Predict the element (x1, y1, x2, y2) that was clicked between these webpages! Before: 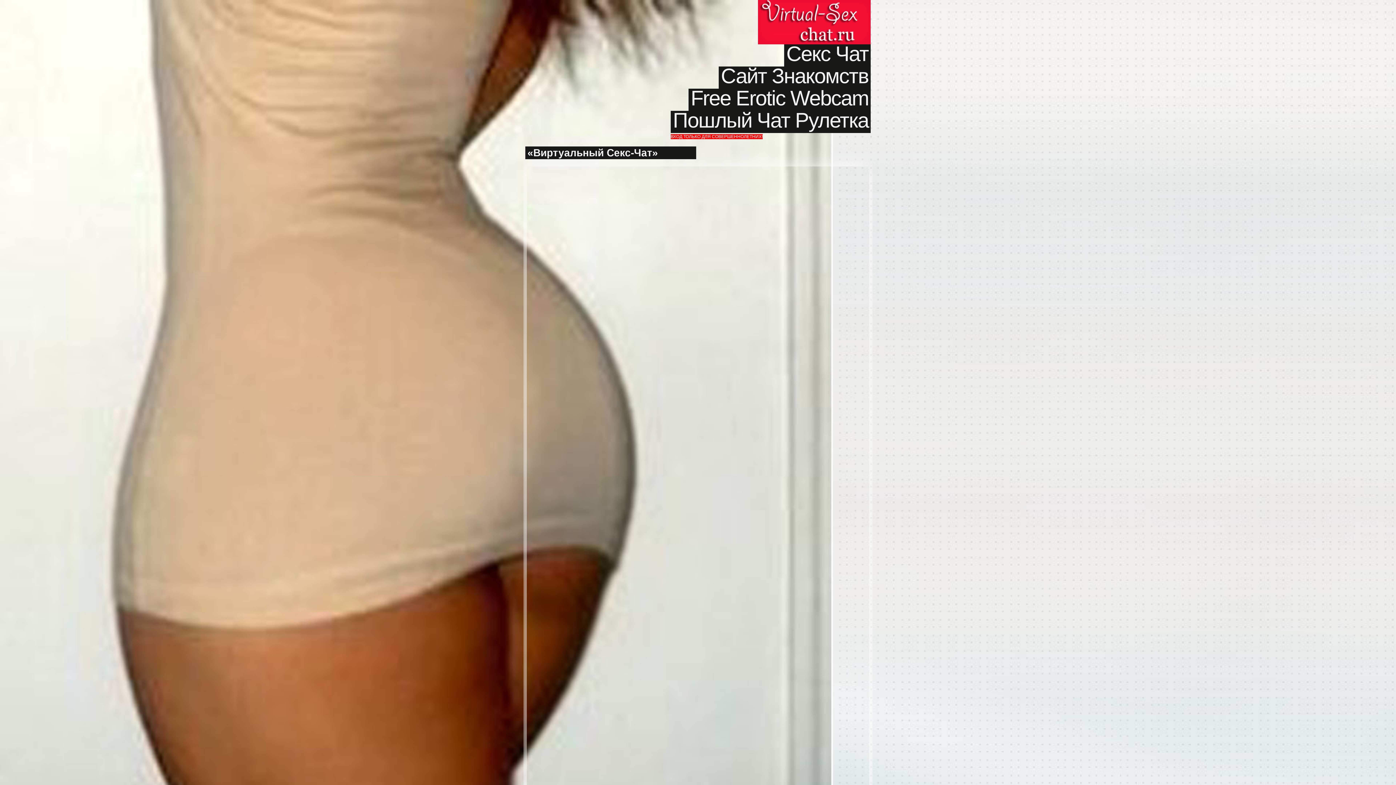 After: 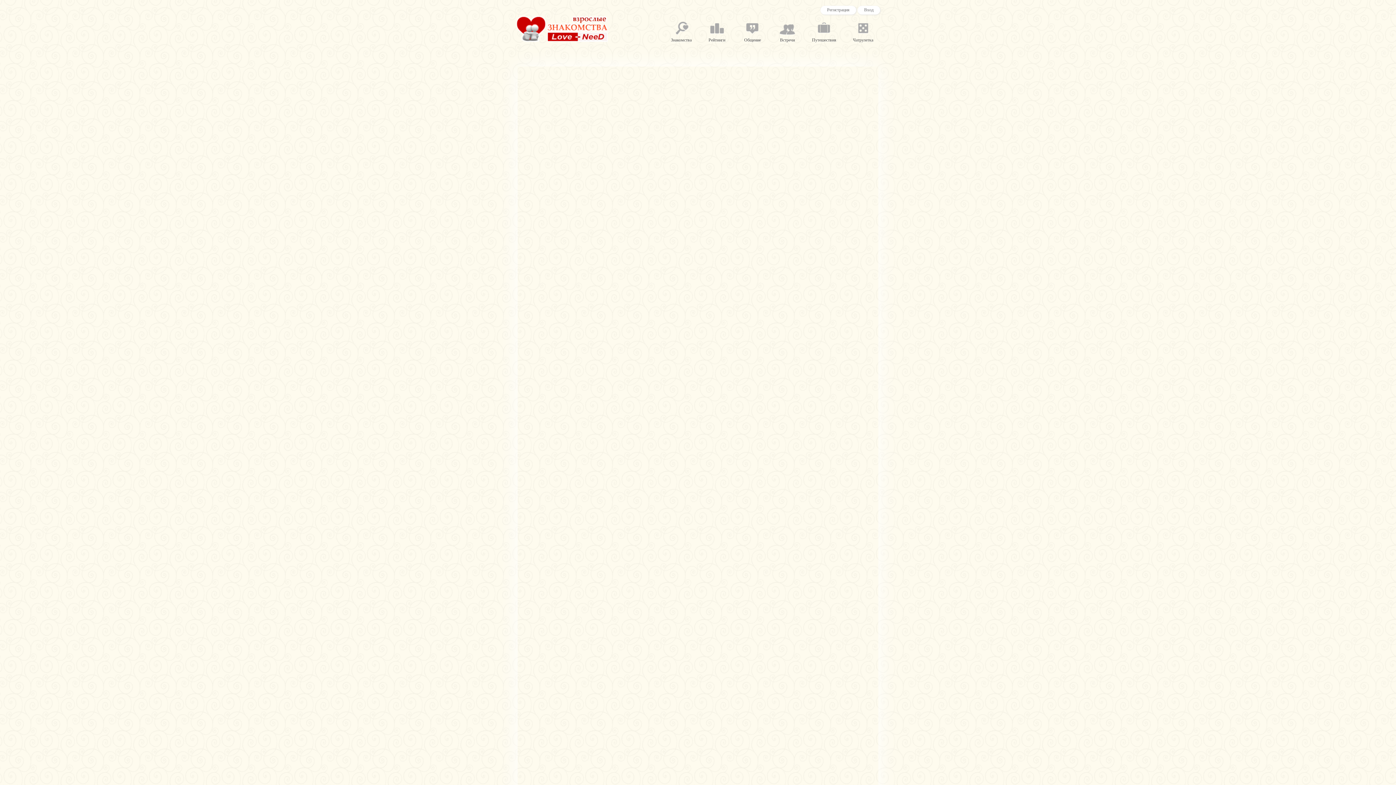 Action: label: Сайт Знакомств bbox: (718, 63, 870, 88)